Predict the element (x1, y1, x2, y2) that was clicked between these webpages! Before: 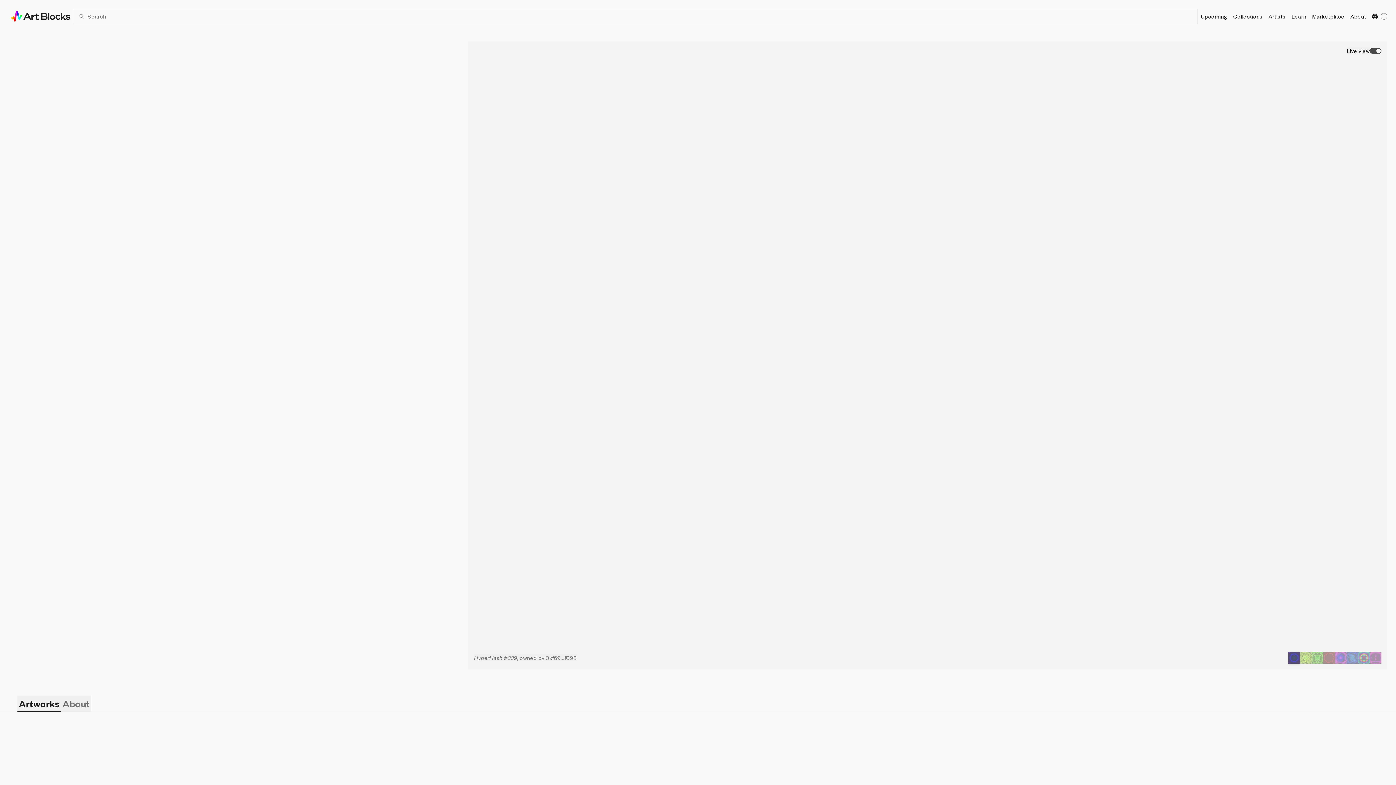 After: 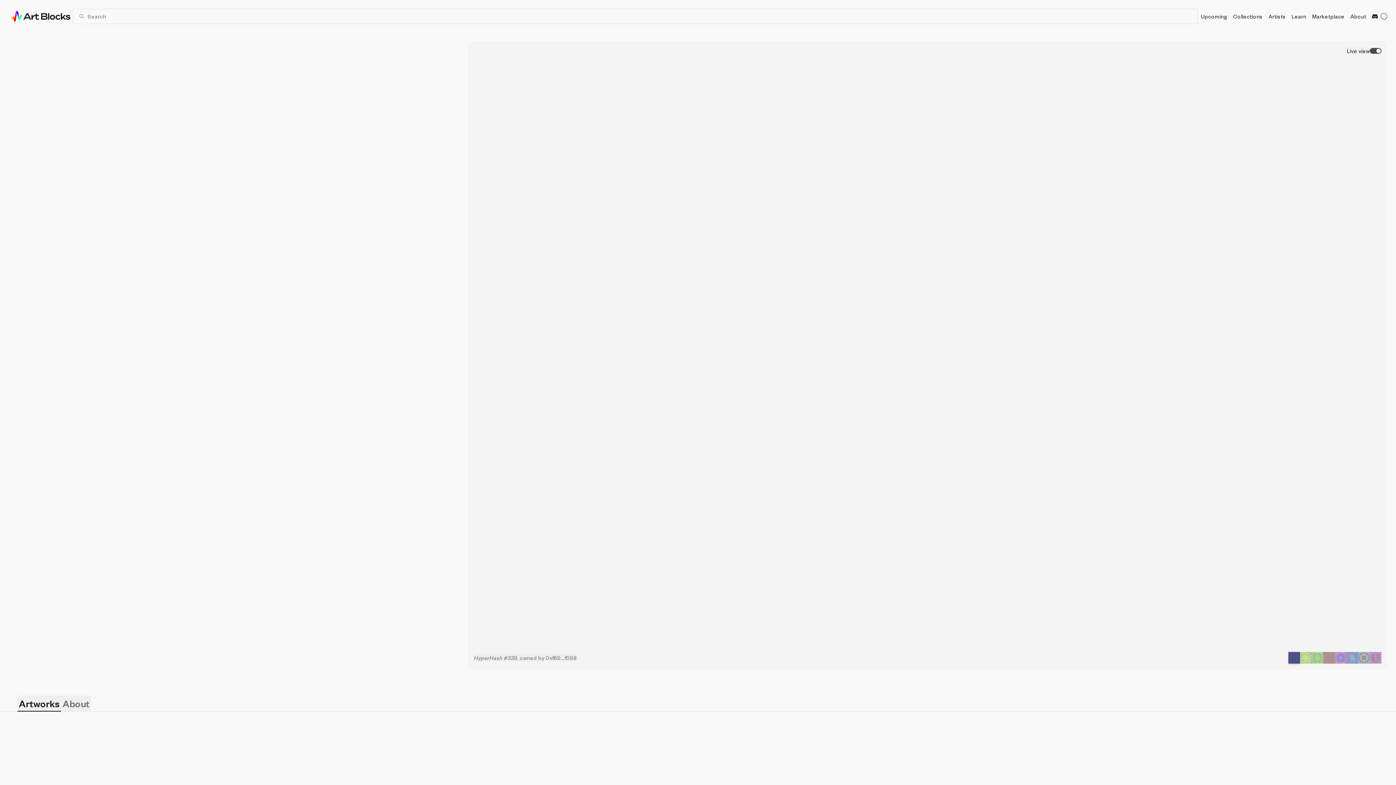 Action: bbox: (1278, 721, 1324, 734) label: Show listings